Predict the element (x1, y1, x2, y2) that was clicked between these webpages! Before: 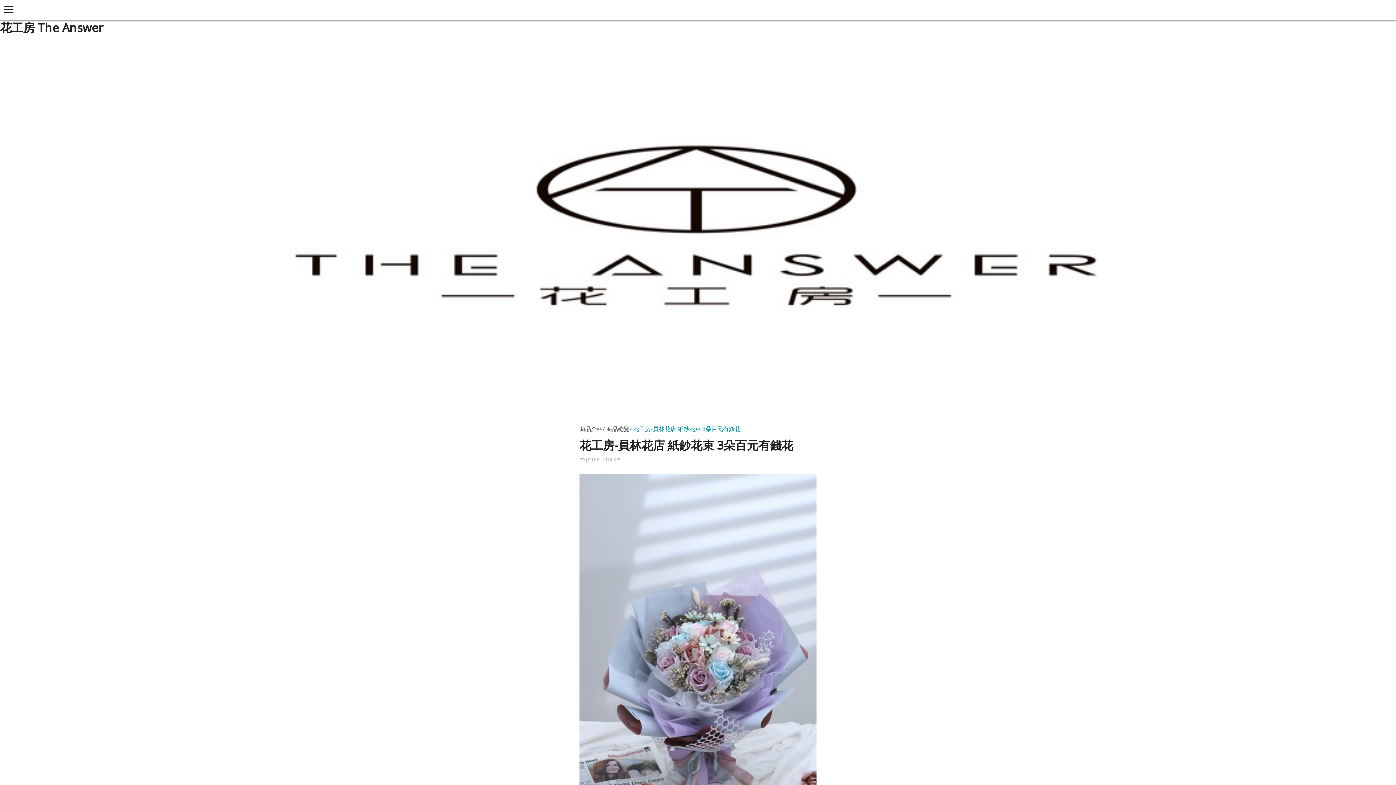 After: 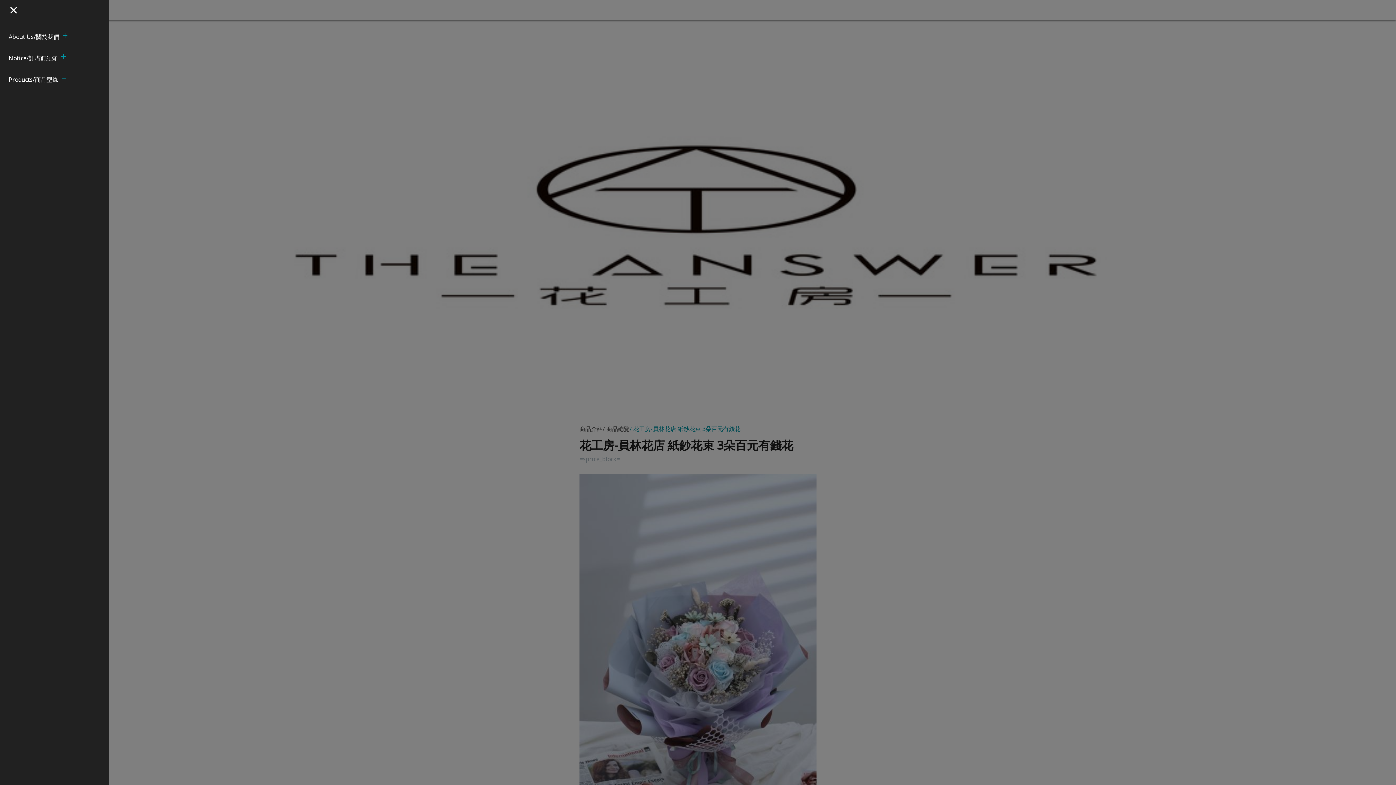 Action: label: open sidebar bbox: (0, 0, 20, 20)